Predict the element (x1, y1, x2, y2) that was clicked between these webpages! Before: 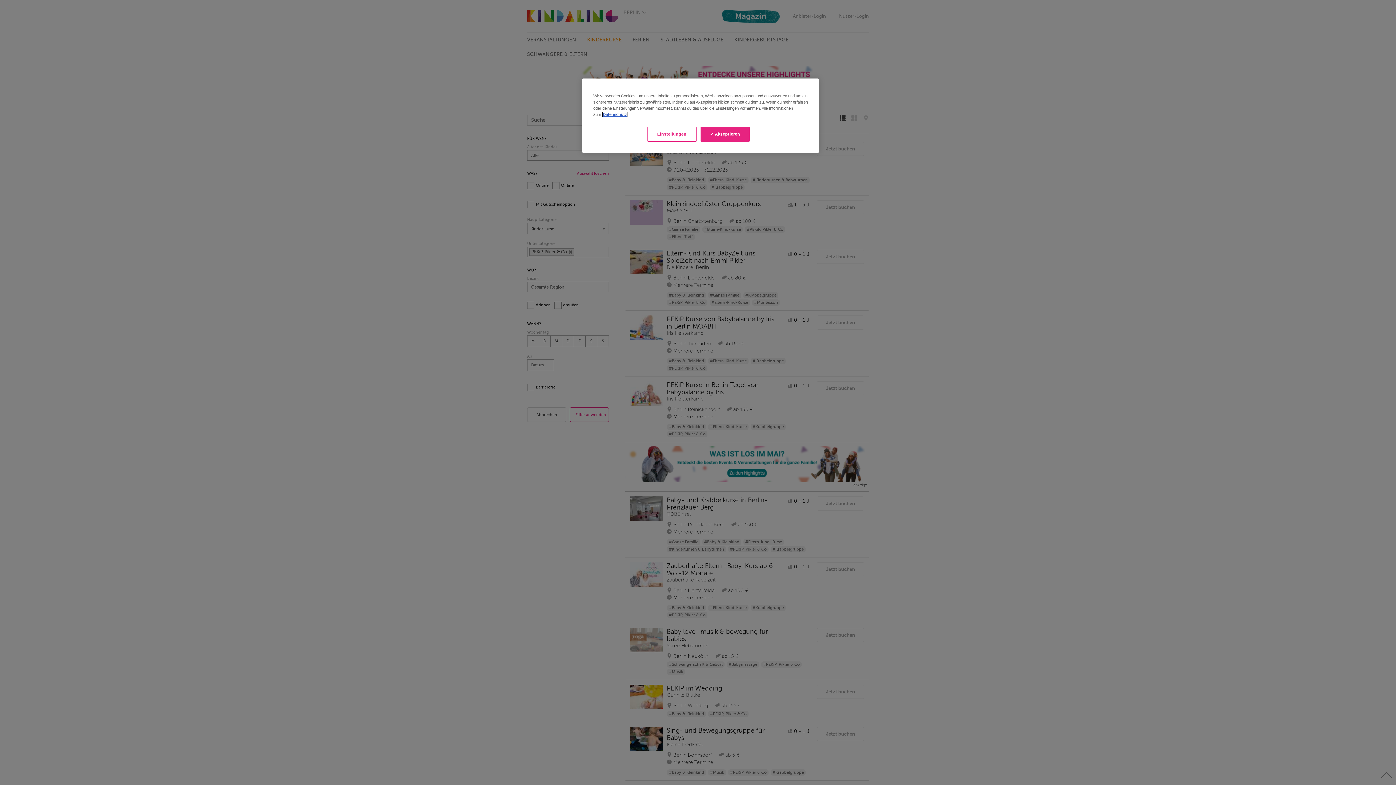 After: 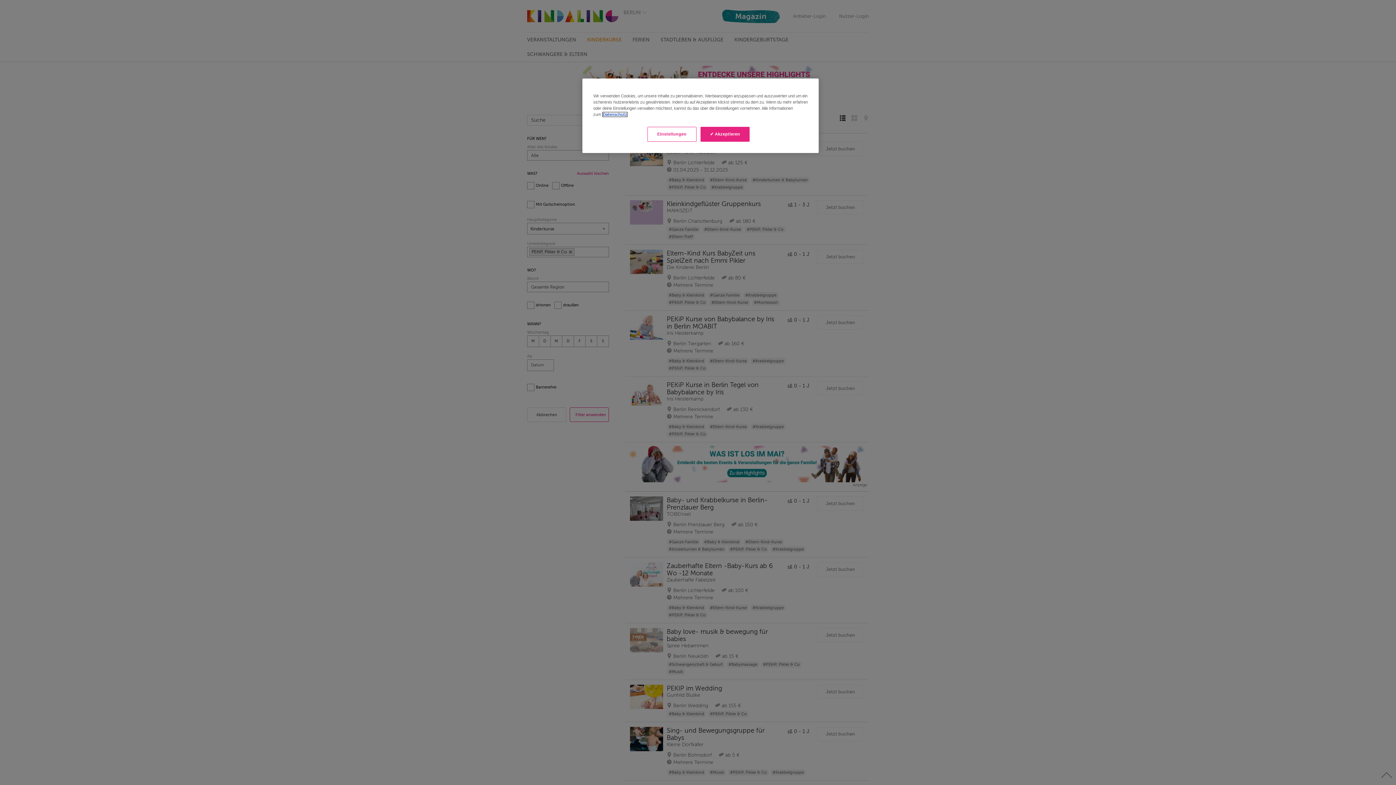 Action: bbox: (602, 112, 627, 116) label: Weitere Informationen zum Datenschutz, wird in neuer registerkarte geöffnet